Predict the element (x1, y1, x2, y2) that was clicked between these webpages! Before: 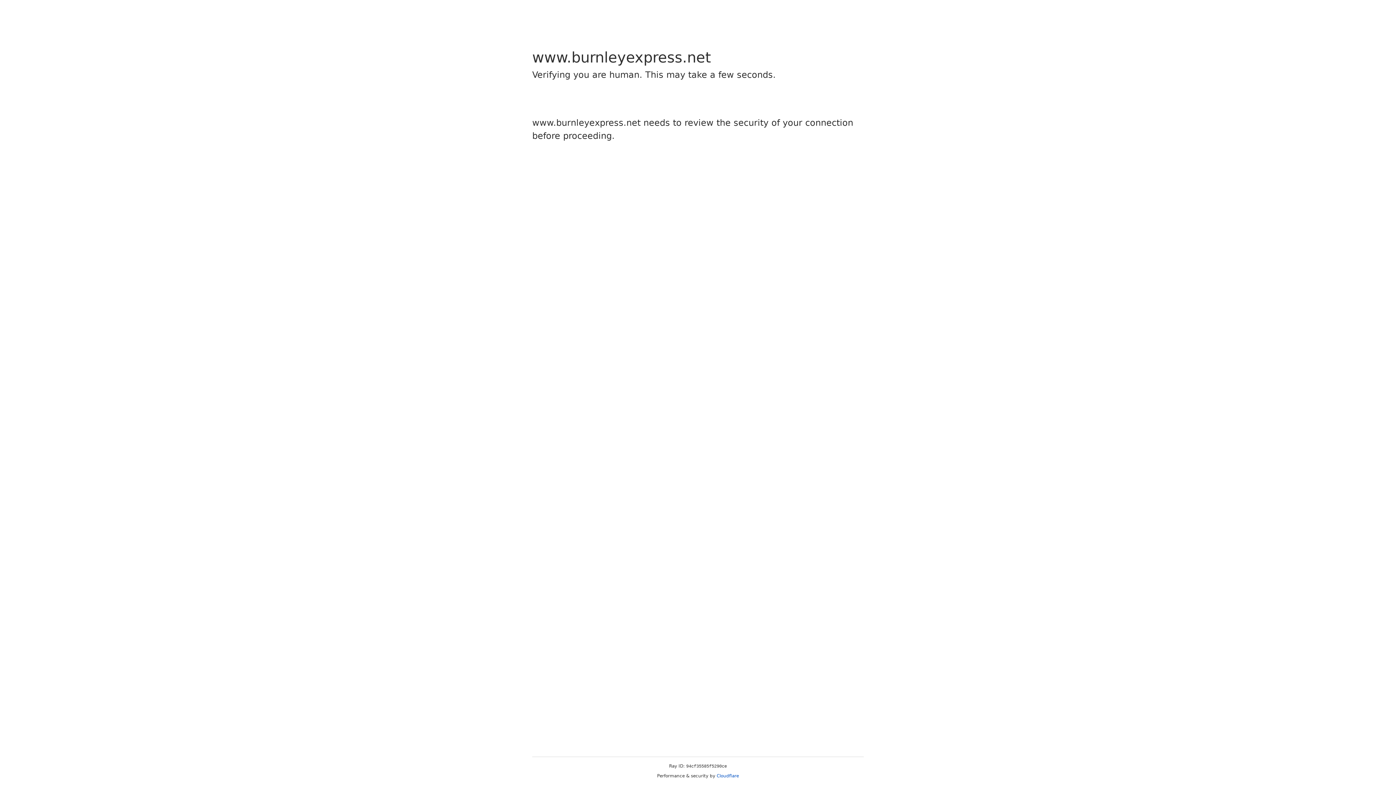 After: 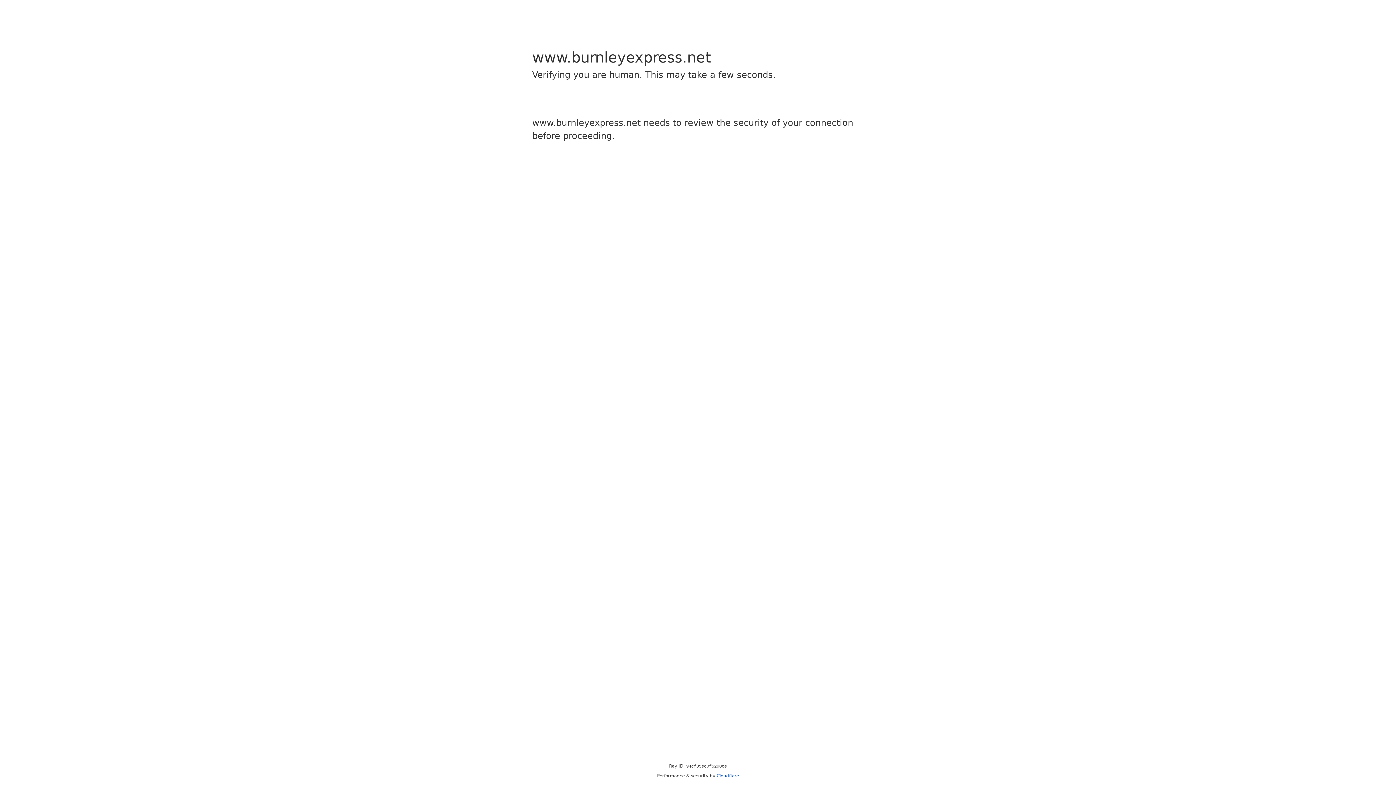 Action: label: Cloudflare bbox: (716, 773, 739, 778)